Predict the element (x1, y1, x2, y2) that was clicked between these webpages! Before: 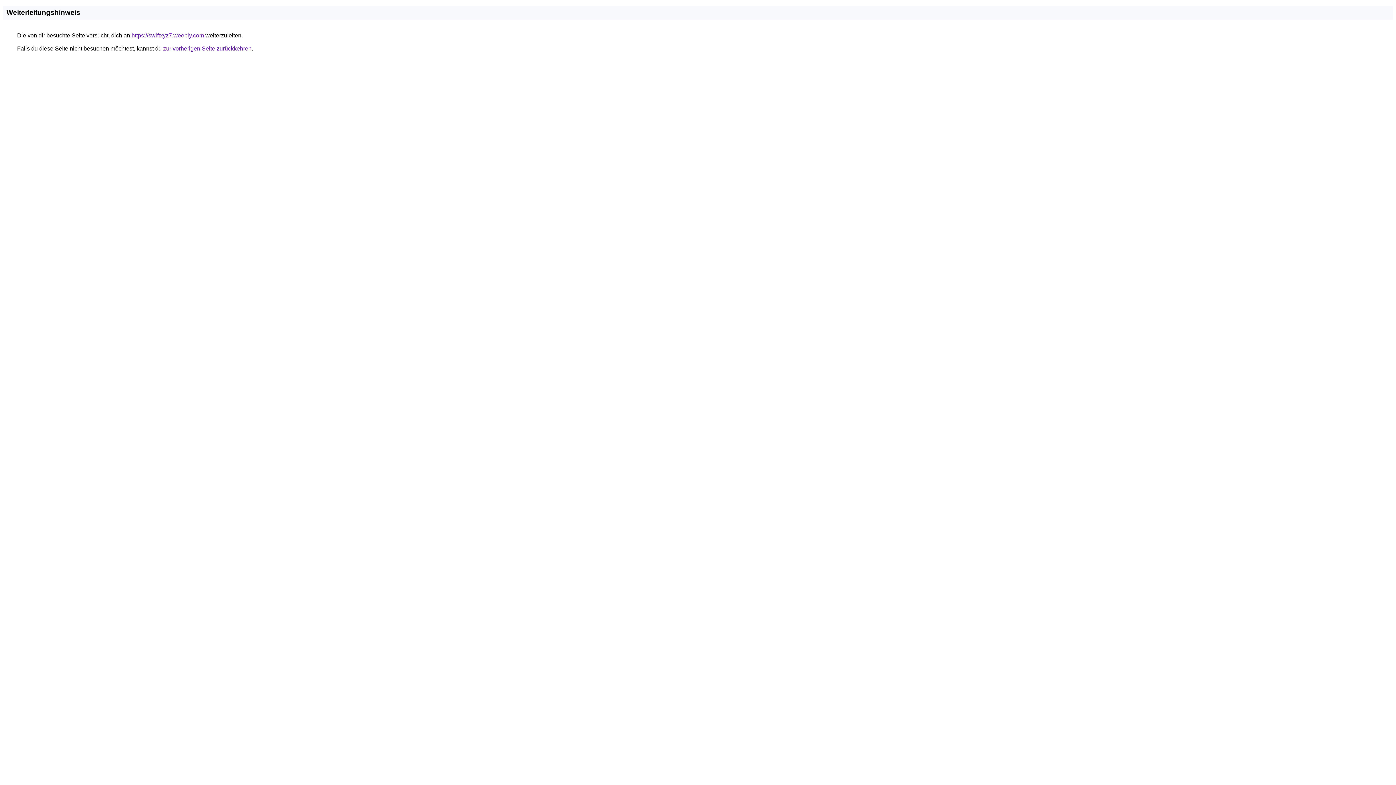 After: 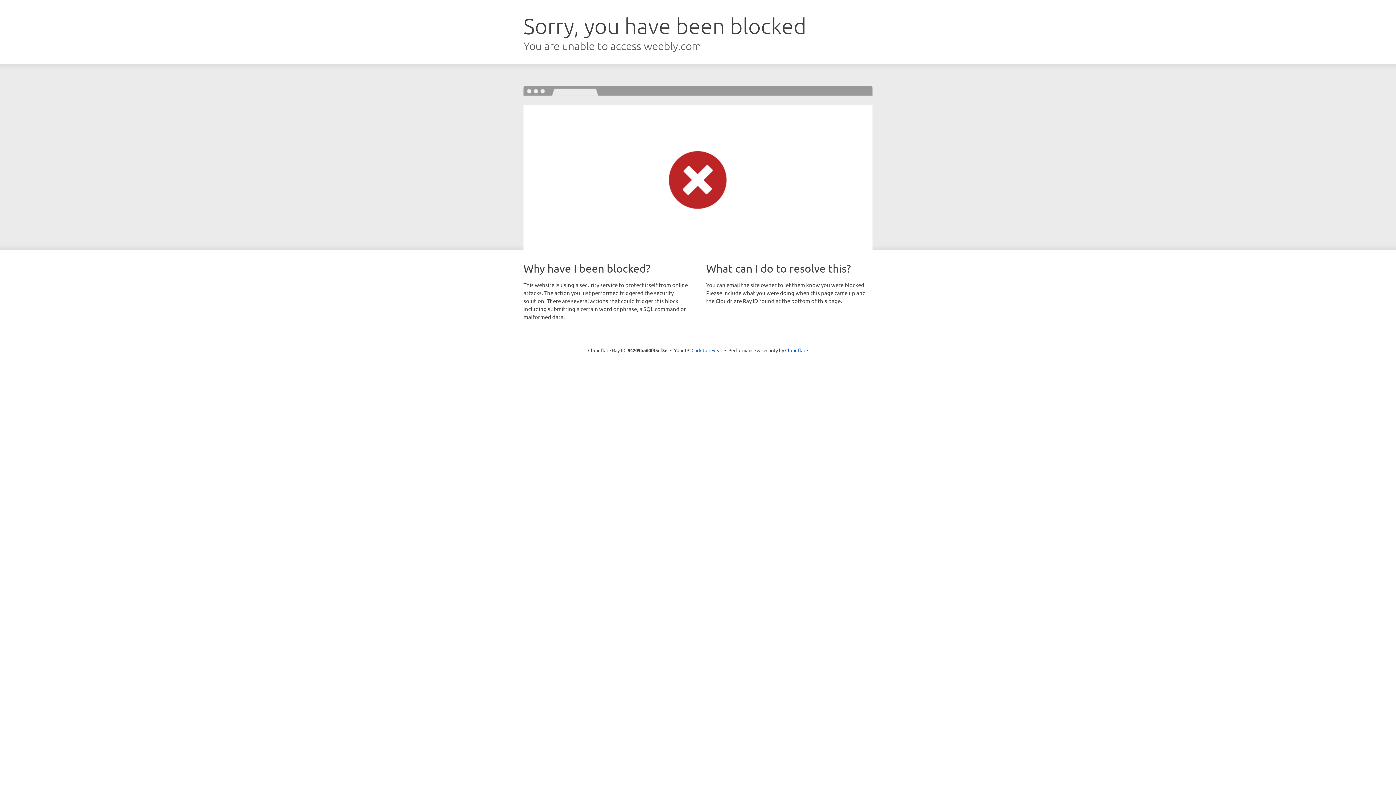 Action: label: https://swiftxyz7.weebly.com bbox: (131, 32, 204, 38)